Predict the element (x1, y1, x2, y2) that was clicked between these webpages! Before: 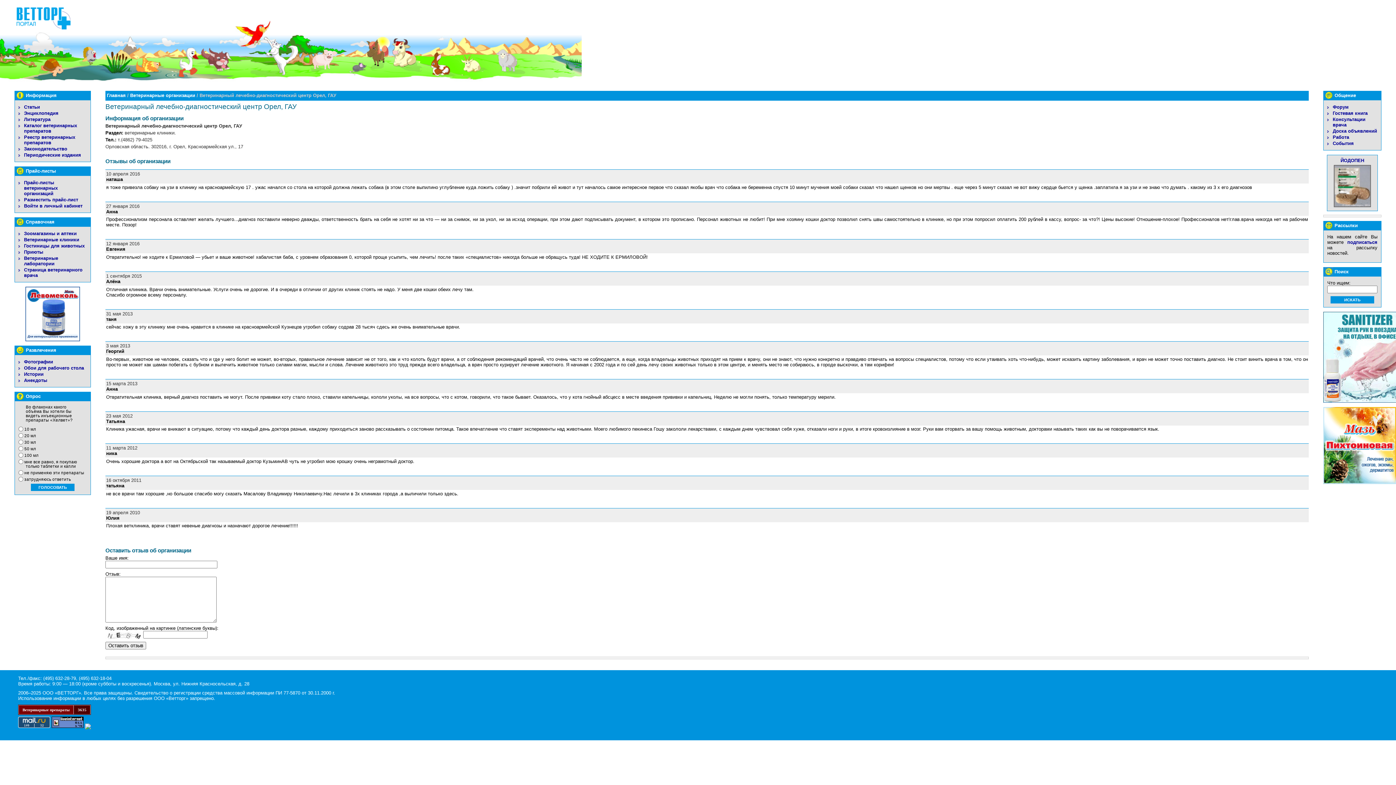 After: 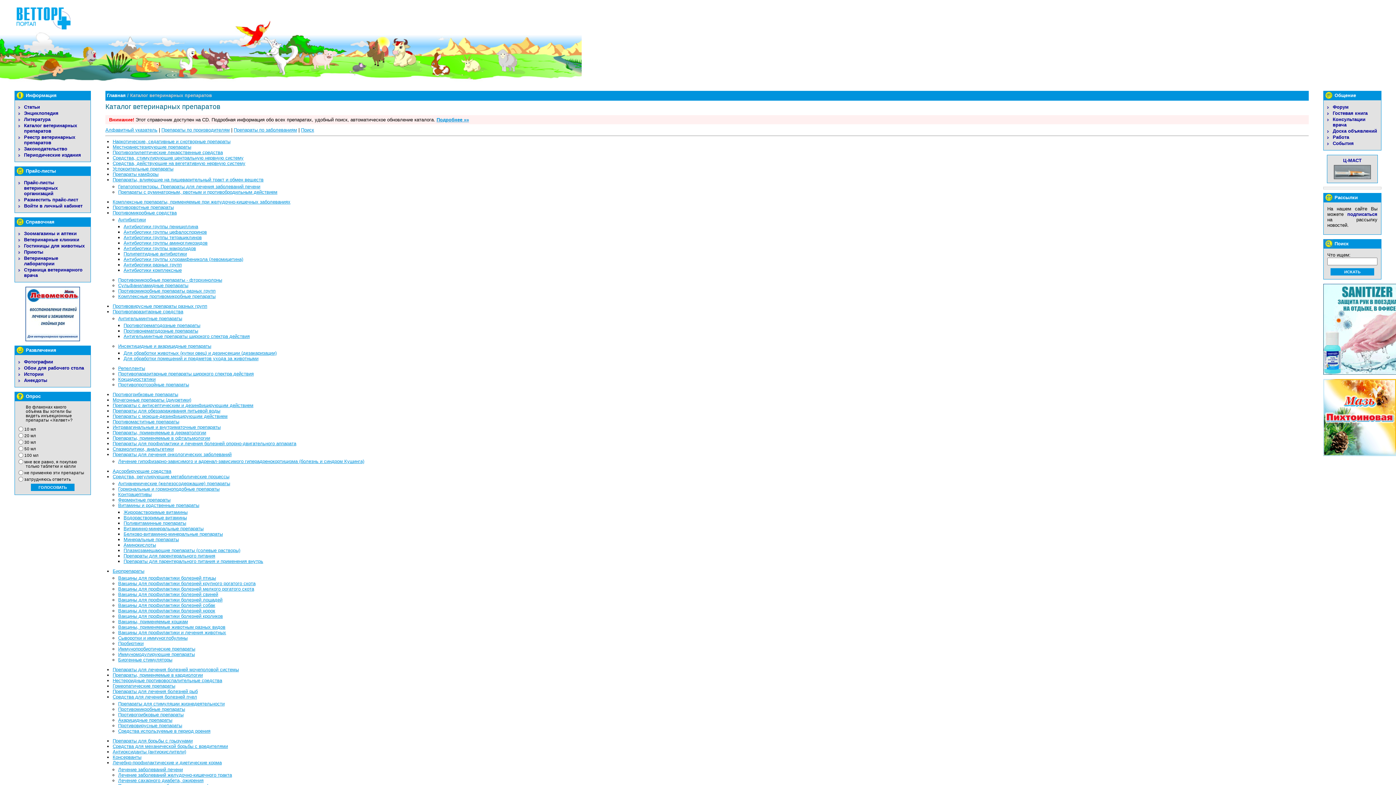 Action: label: Каталог ветеринарных препаратов bbox: (24, 122, 77, 133)